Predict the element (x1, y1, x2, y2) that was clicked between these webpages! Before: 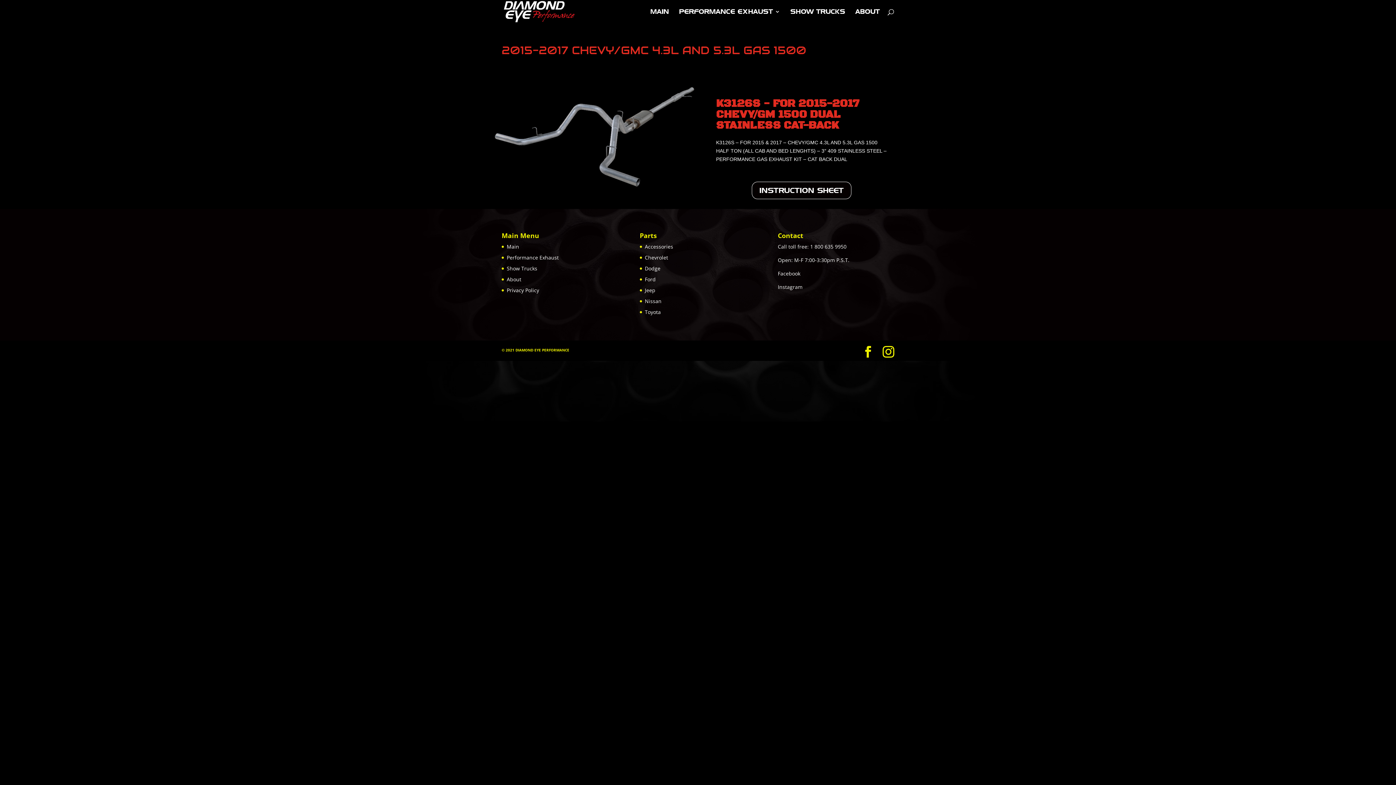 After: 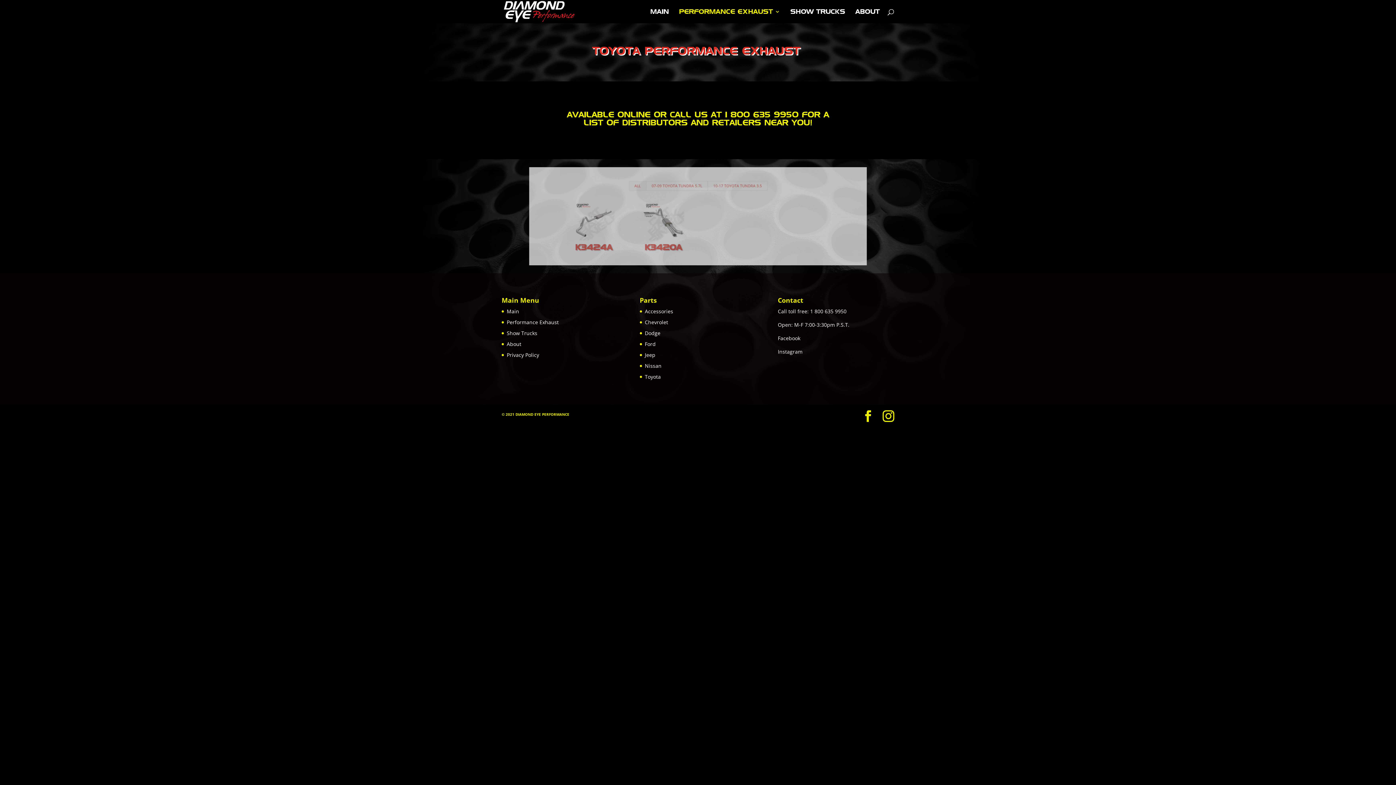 Action: label: Toyota bbox: (645, 308, 661, 315)